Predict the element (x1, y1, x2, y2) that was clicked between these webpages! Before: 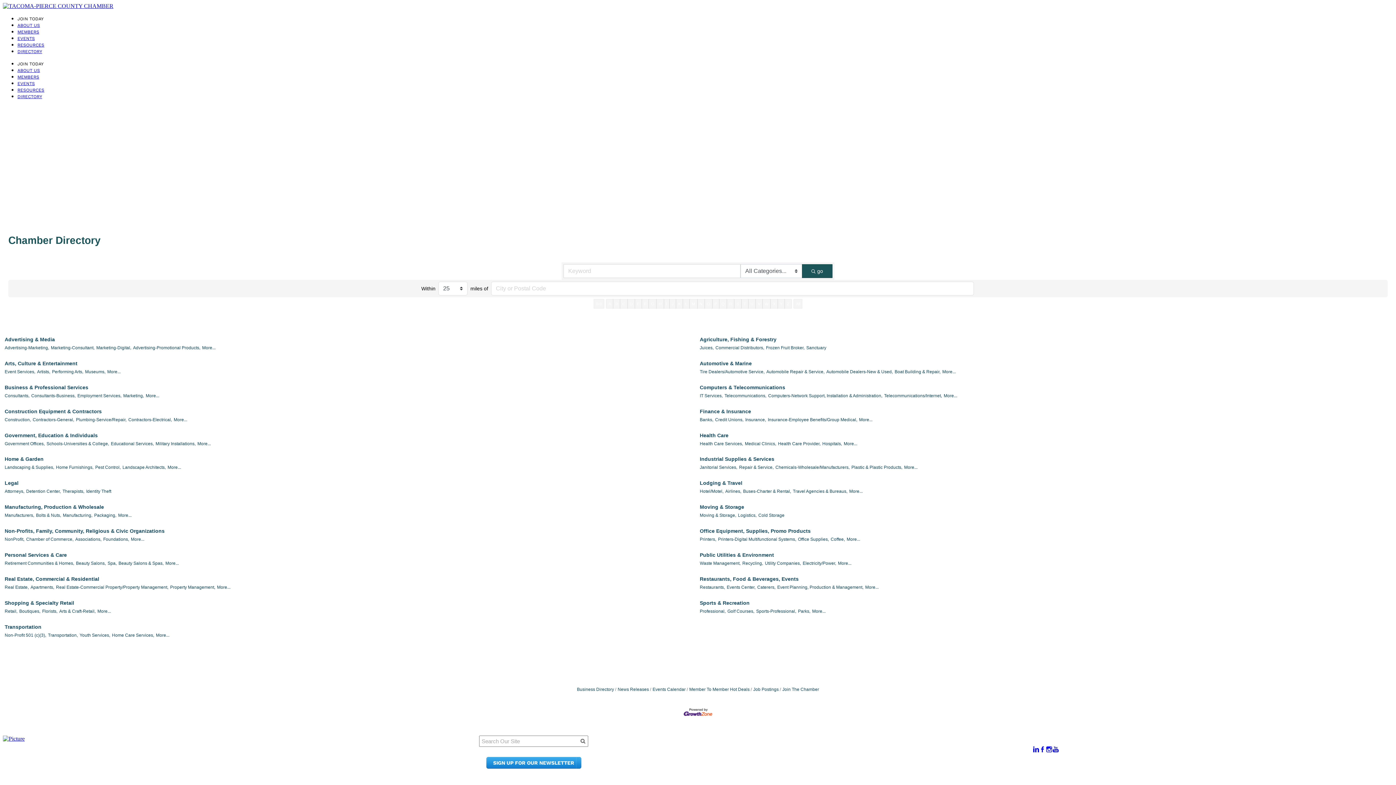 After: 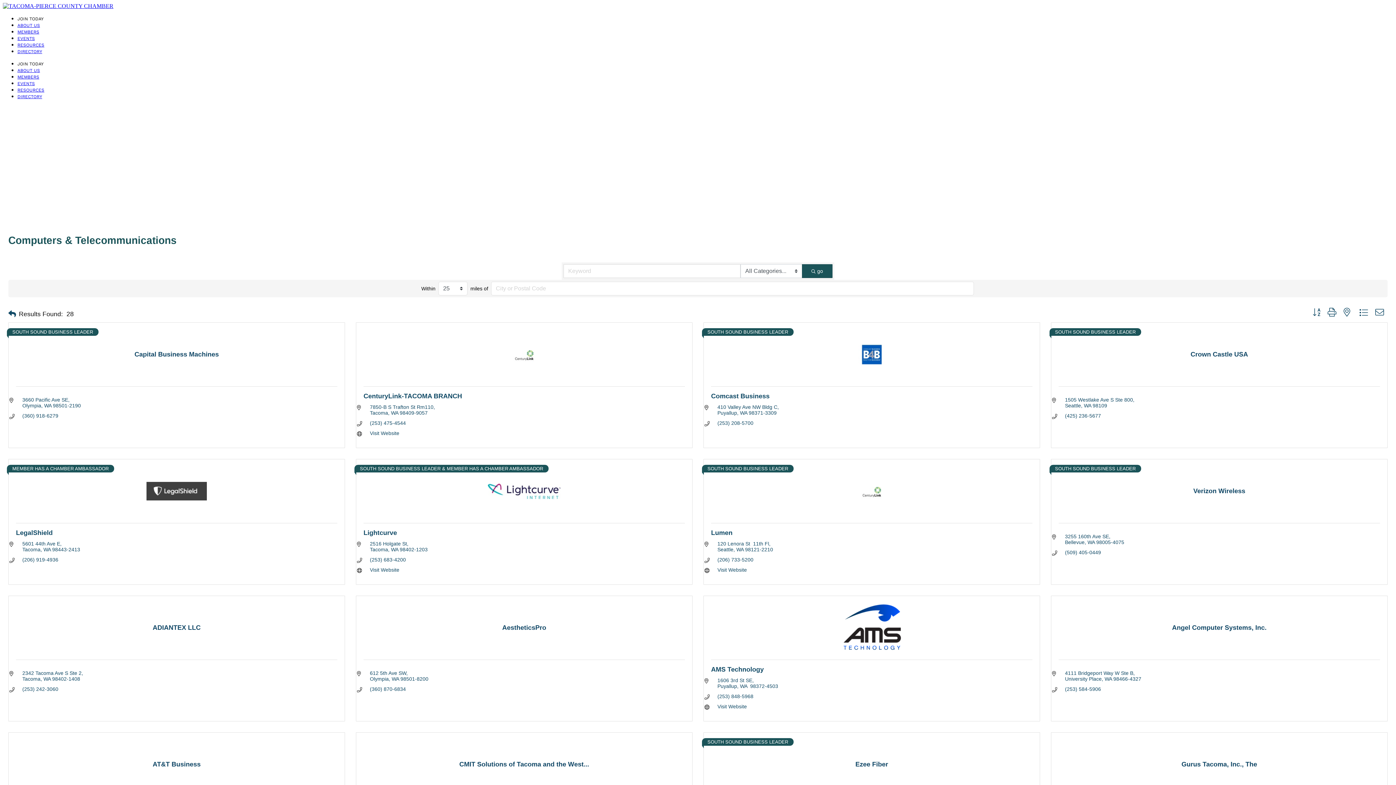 Action: bbox: (700, 383, 785, 391) label: Computers & Telecommunications